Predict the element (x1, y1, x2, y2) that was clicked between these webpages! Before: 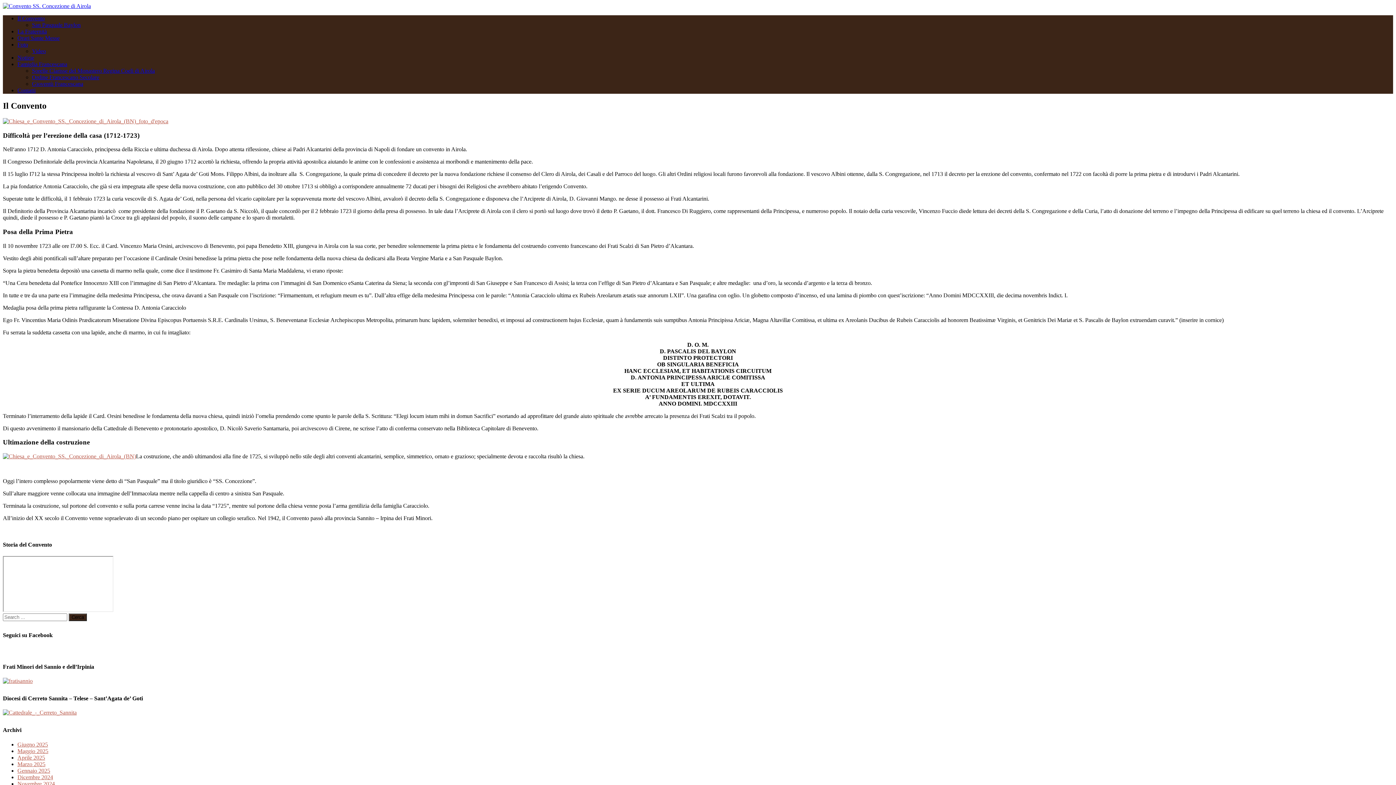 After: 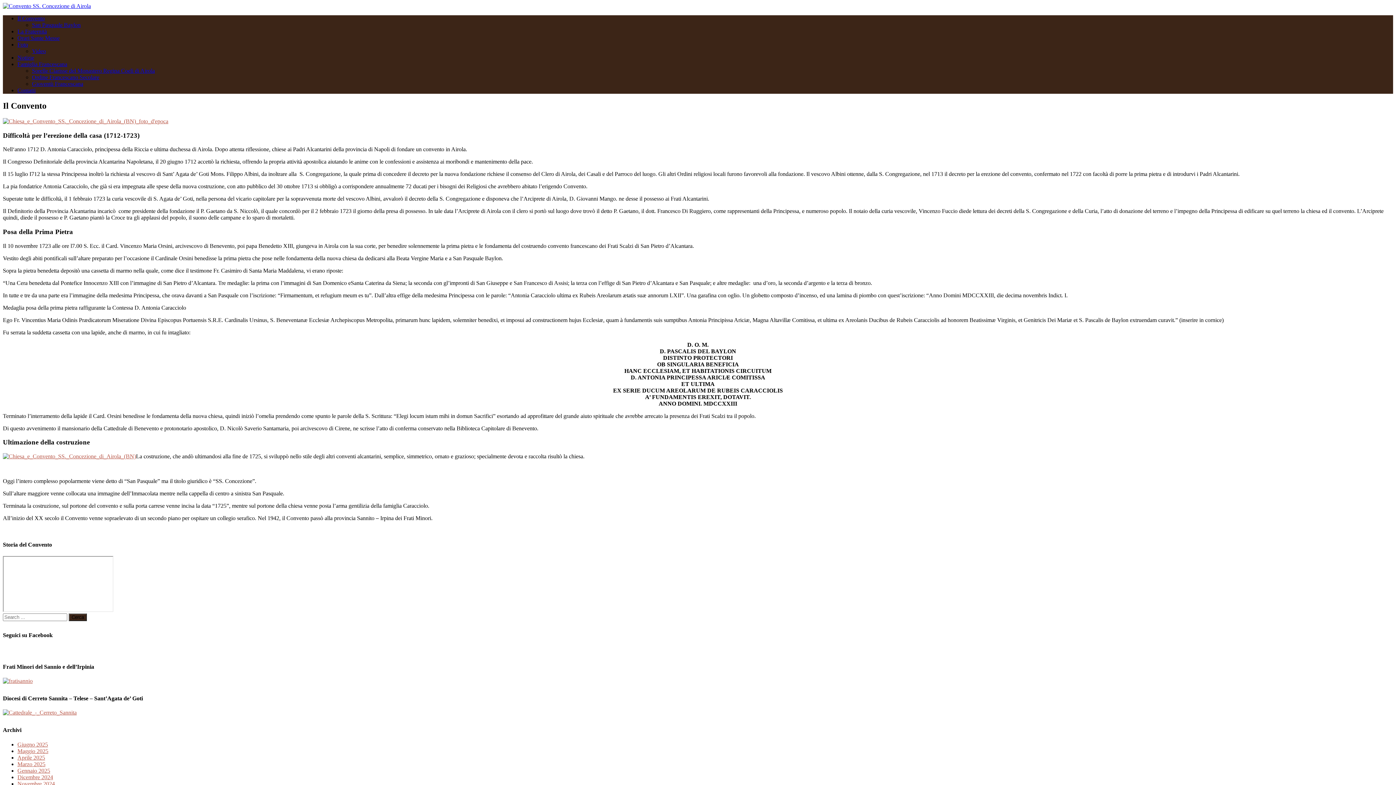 Action: bbox: (2, 678, 32, 684)